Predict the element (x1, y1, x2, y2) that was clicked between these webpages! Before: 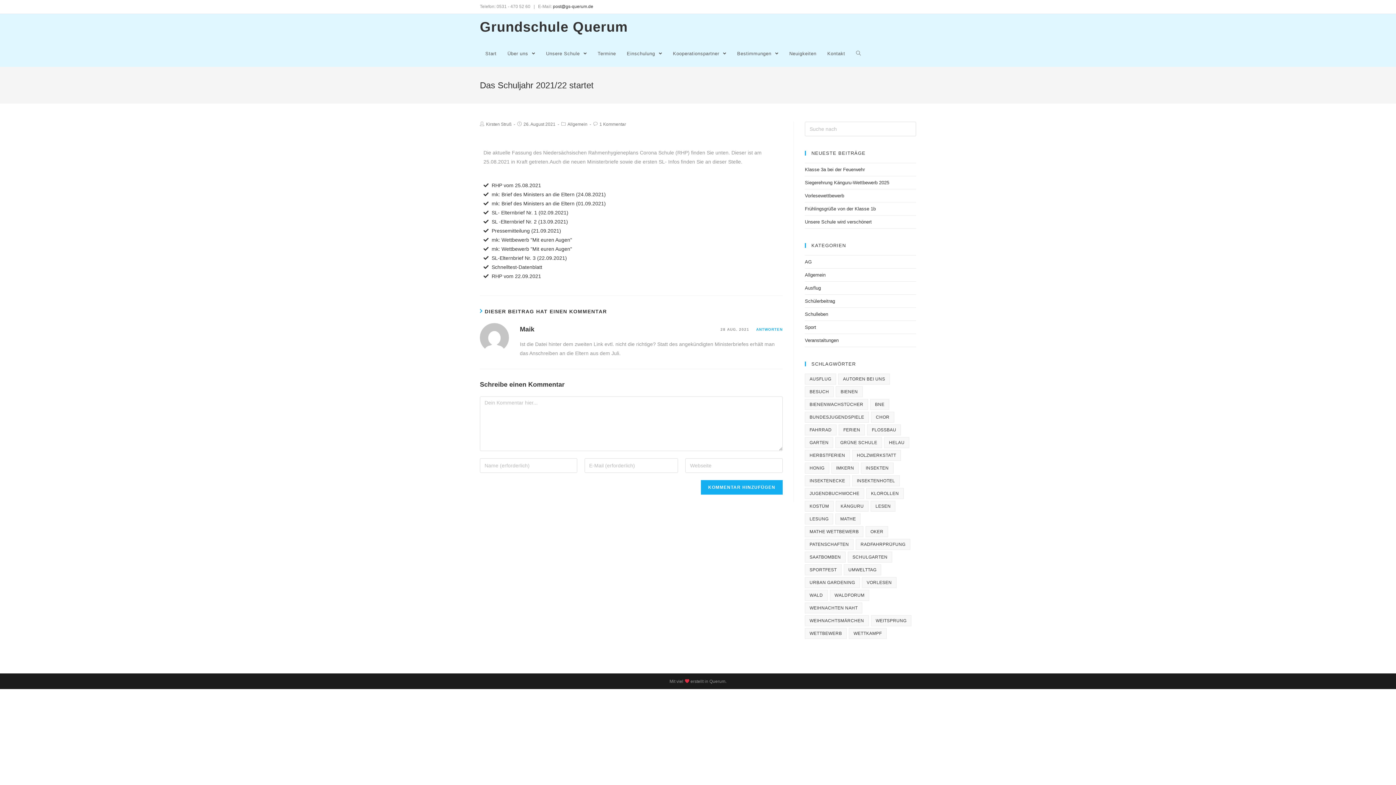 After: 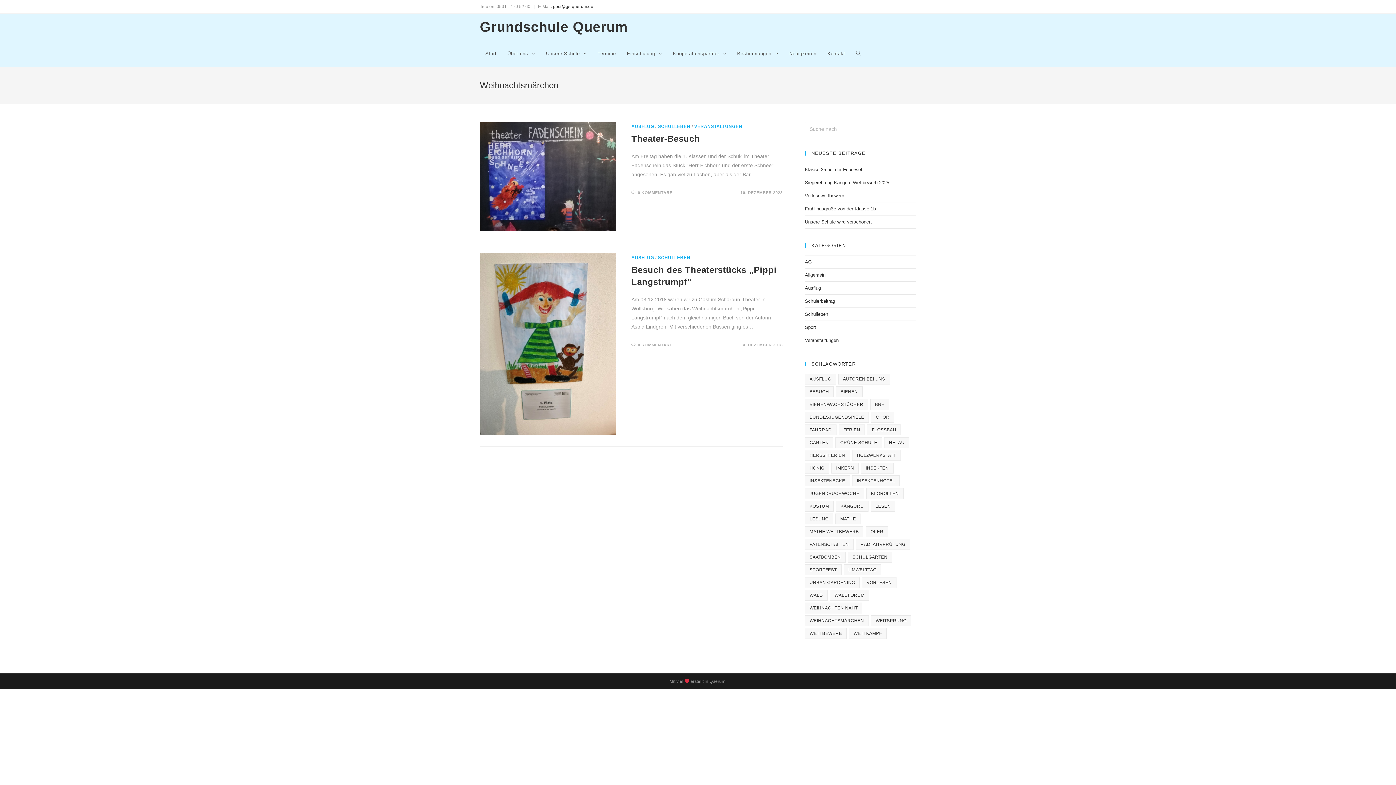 Action: bbox: (805, 615, 869, 626) label: Weihnachtsmärchen (2 Einträge)